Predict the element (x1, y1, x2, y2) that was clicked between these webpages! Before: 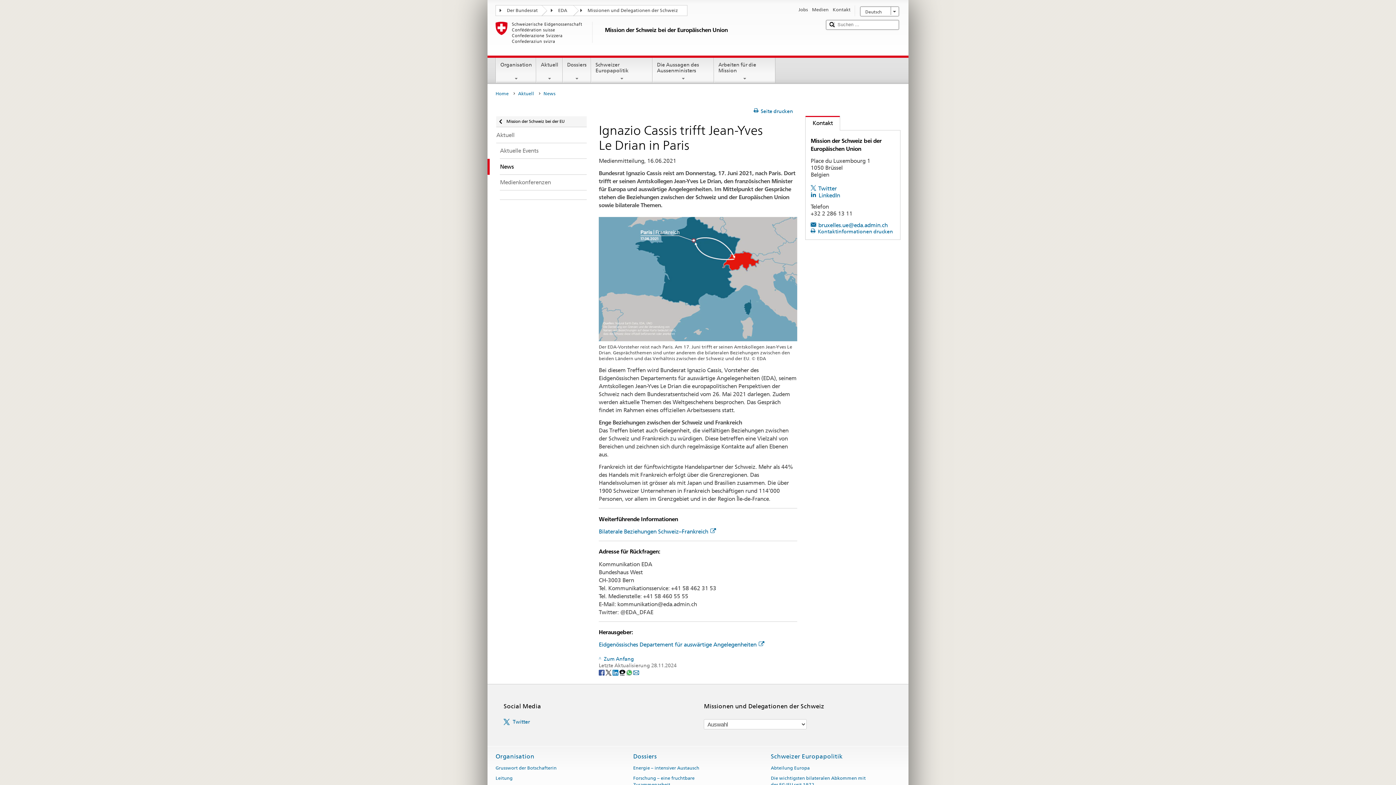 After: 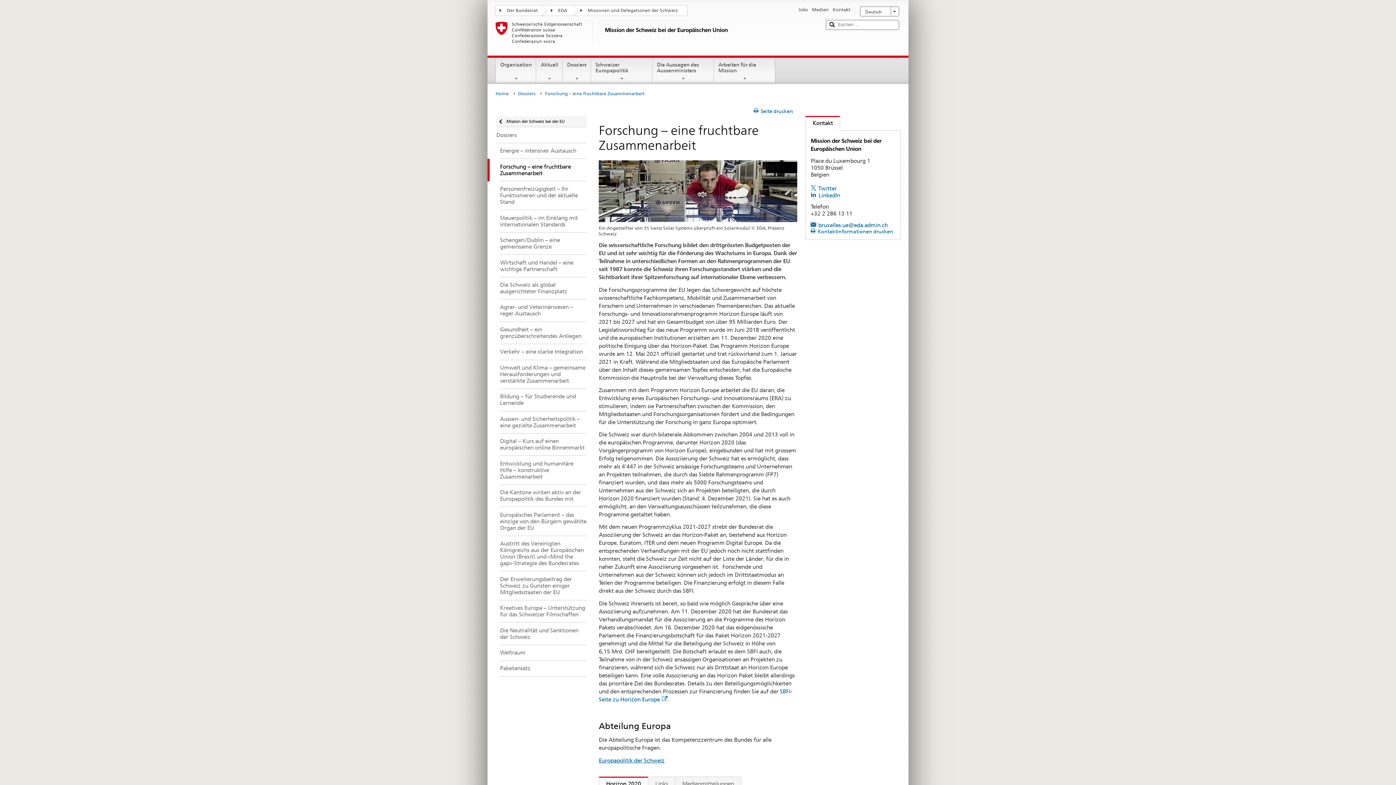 Action: bbox: (633, 773, 694, 789) label: Forschung – eine fruchtbare Zusammenarbeit